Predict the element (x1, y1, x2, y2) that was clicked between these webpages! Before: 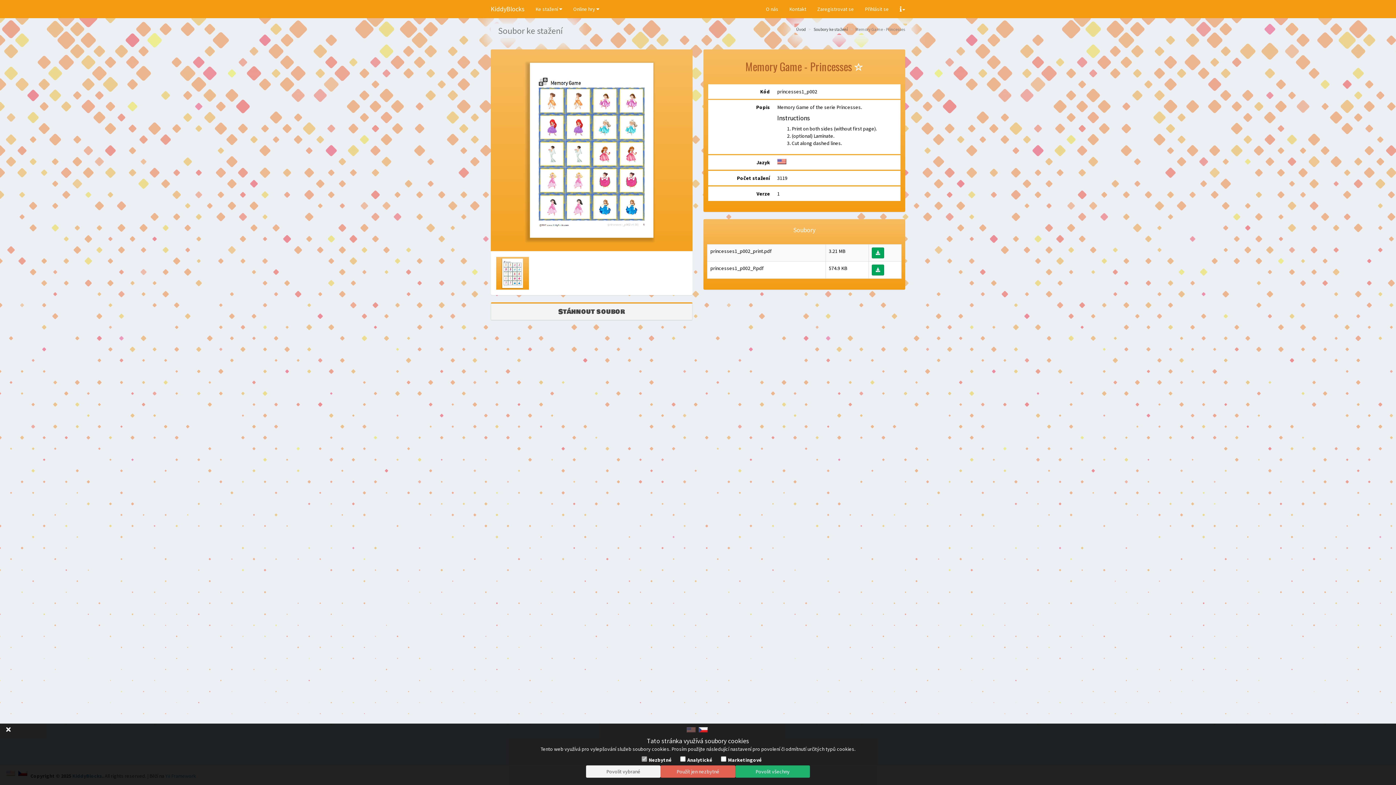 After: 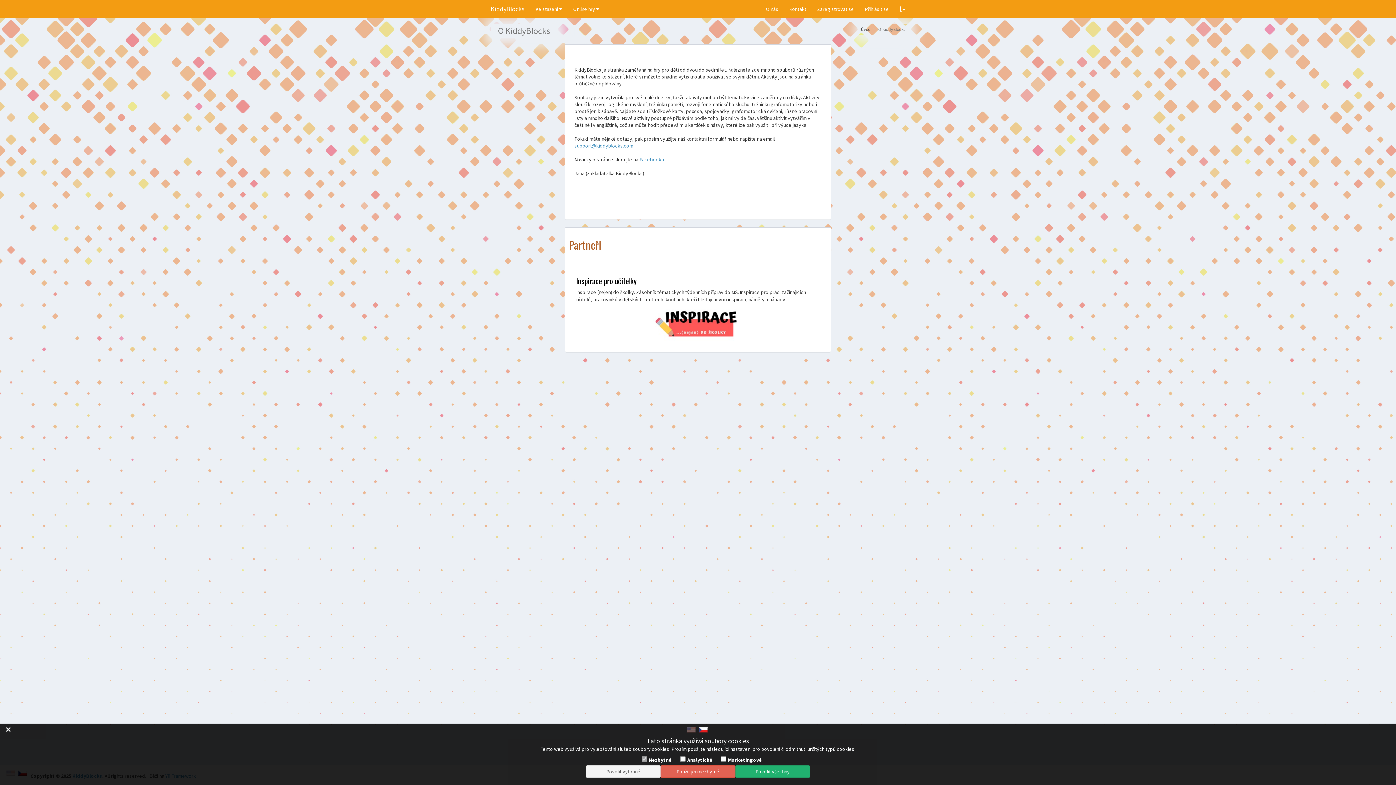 Action: label: O nás bbox: (760, 0, 784, 18)